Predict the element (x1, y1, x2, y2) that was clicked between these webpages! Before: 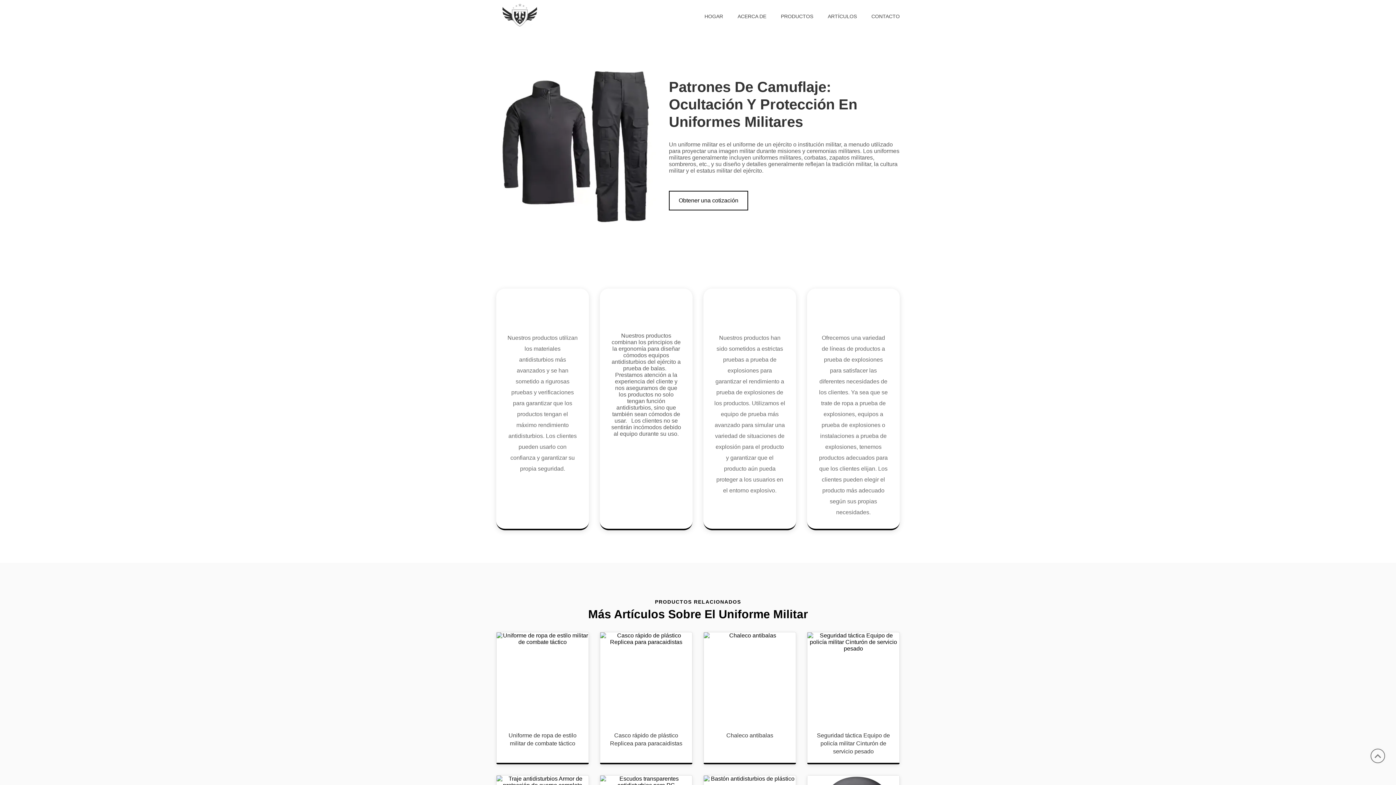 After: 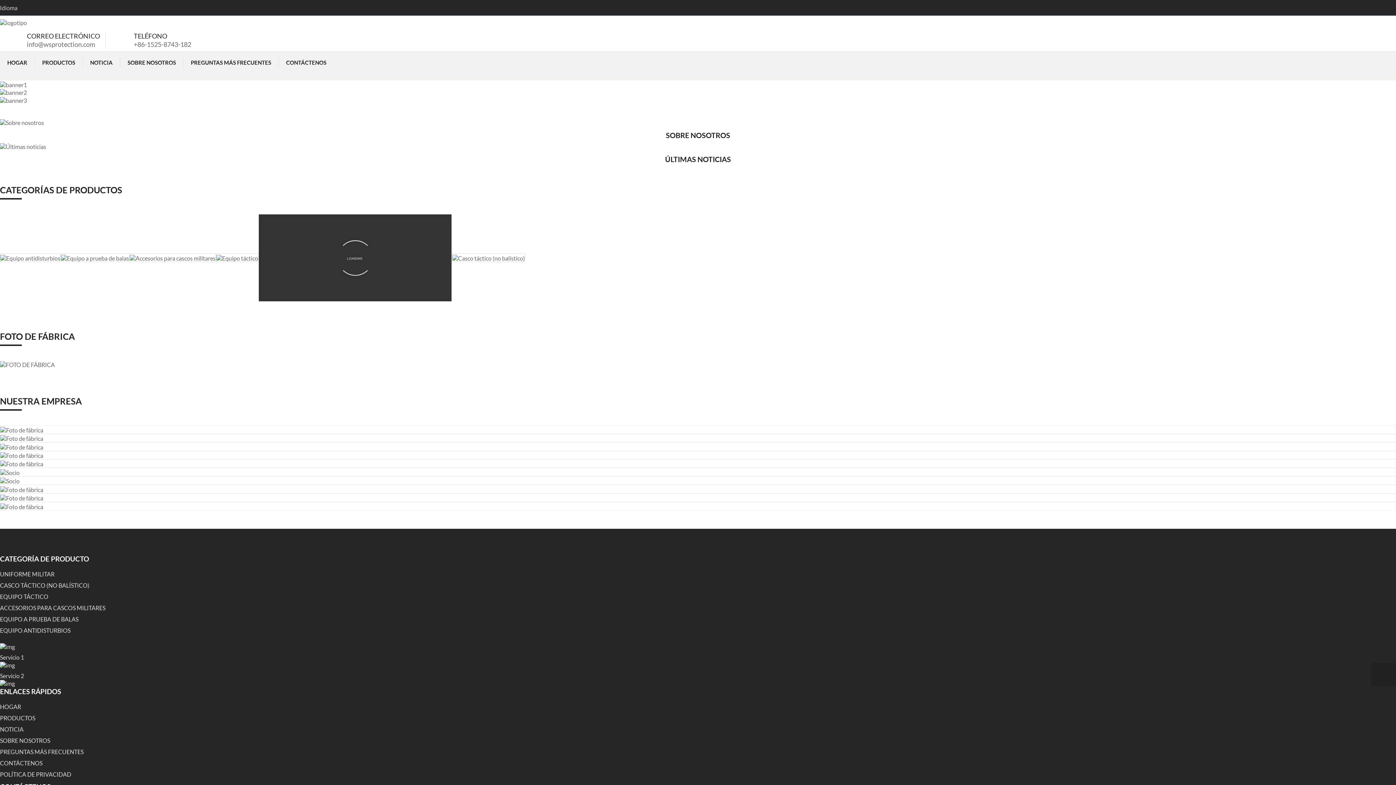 Action: label: HOGAR bbox: (697, 0, 730, 32)